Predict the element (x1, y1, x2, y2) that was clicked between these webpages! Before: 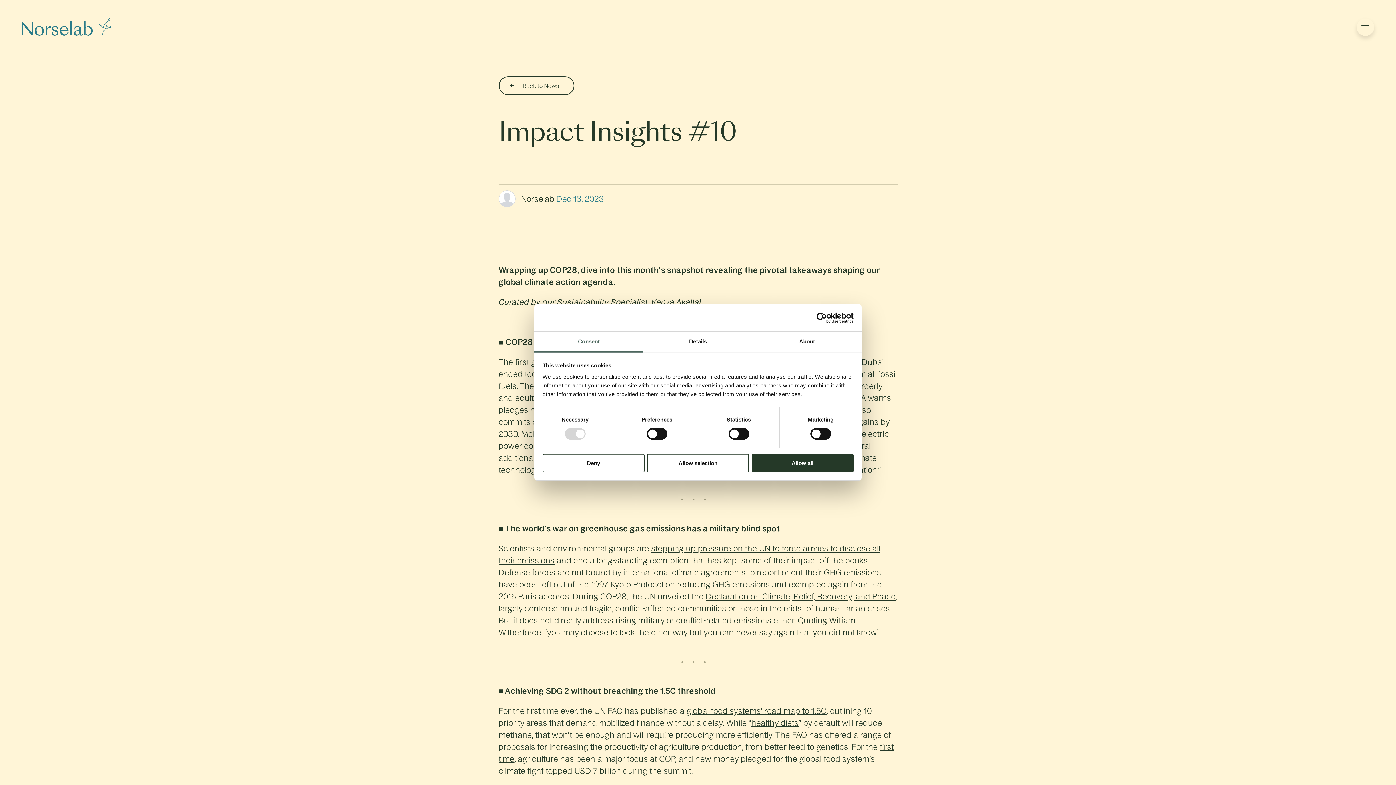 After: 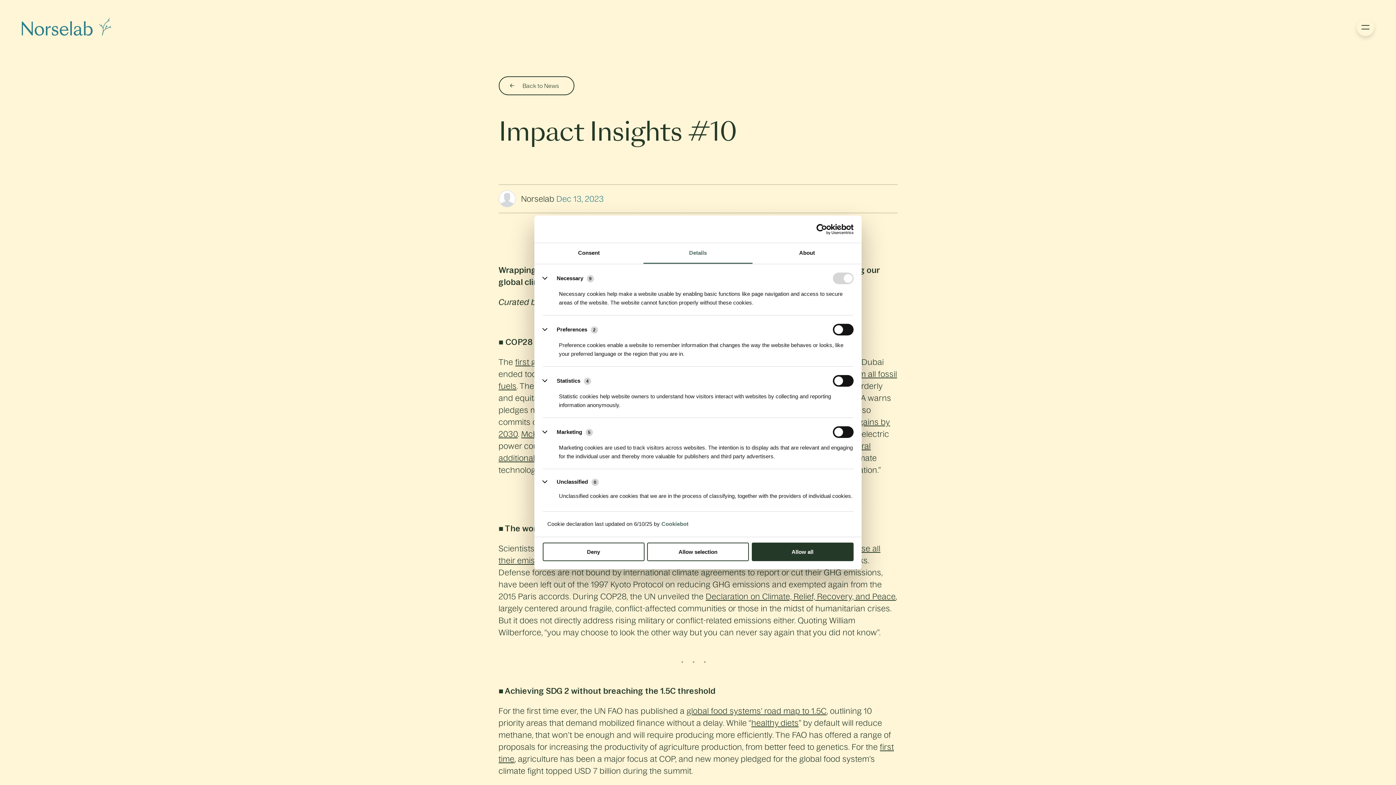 Action: label: Details bbox: (643, 331, 752, 352)